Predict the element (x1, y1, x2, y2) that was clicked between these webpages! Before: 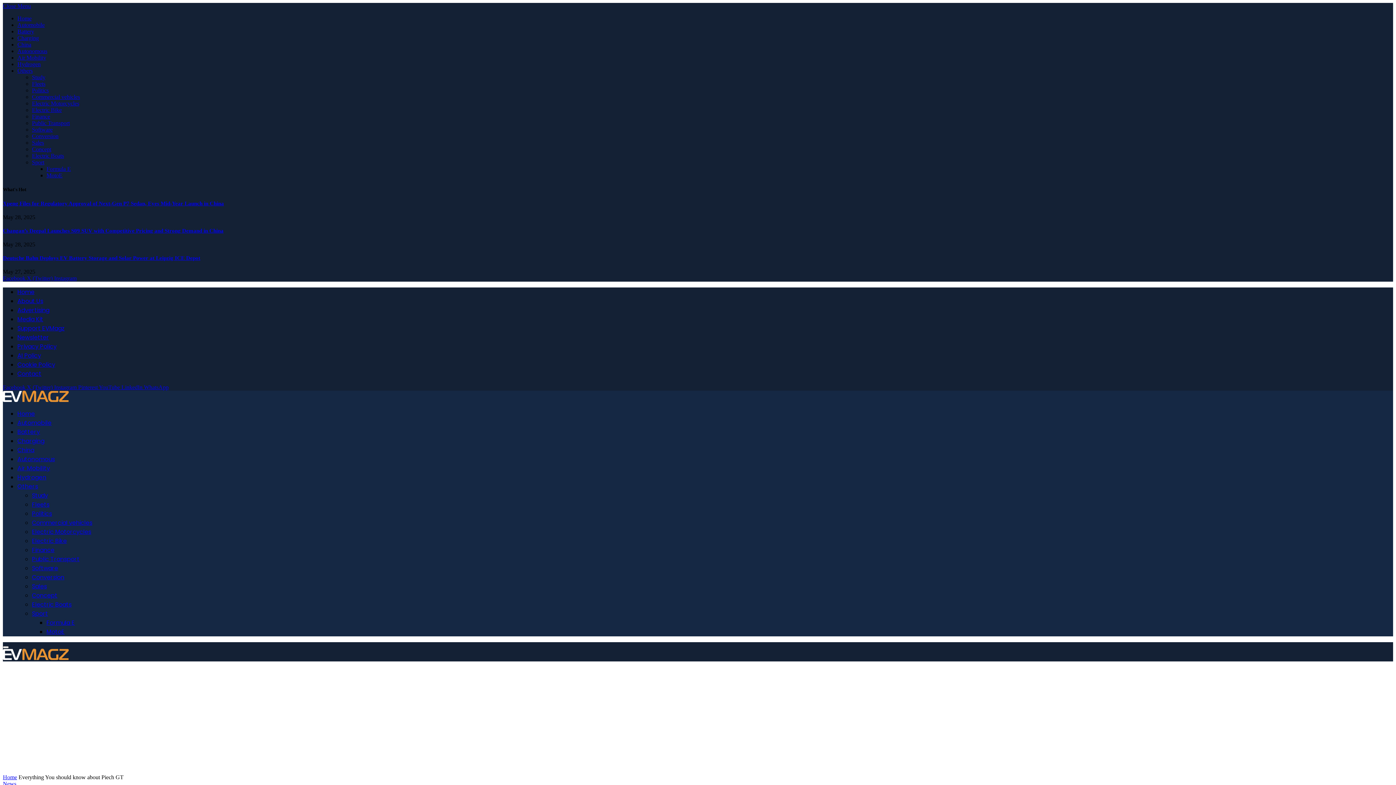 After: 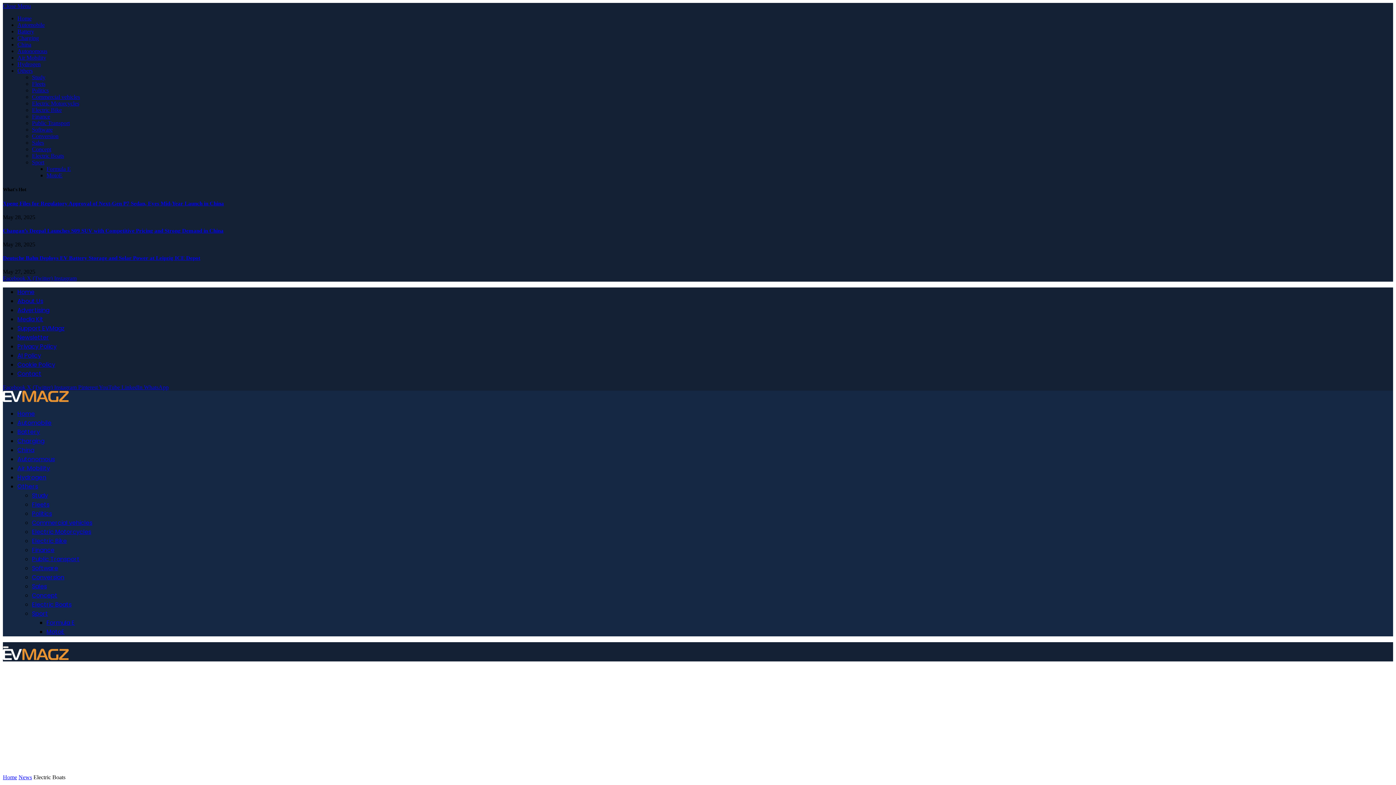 Action: bbox: (32, 152, 64, 158) label: Electric Boats